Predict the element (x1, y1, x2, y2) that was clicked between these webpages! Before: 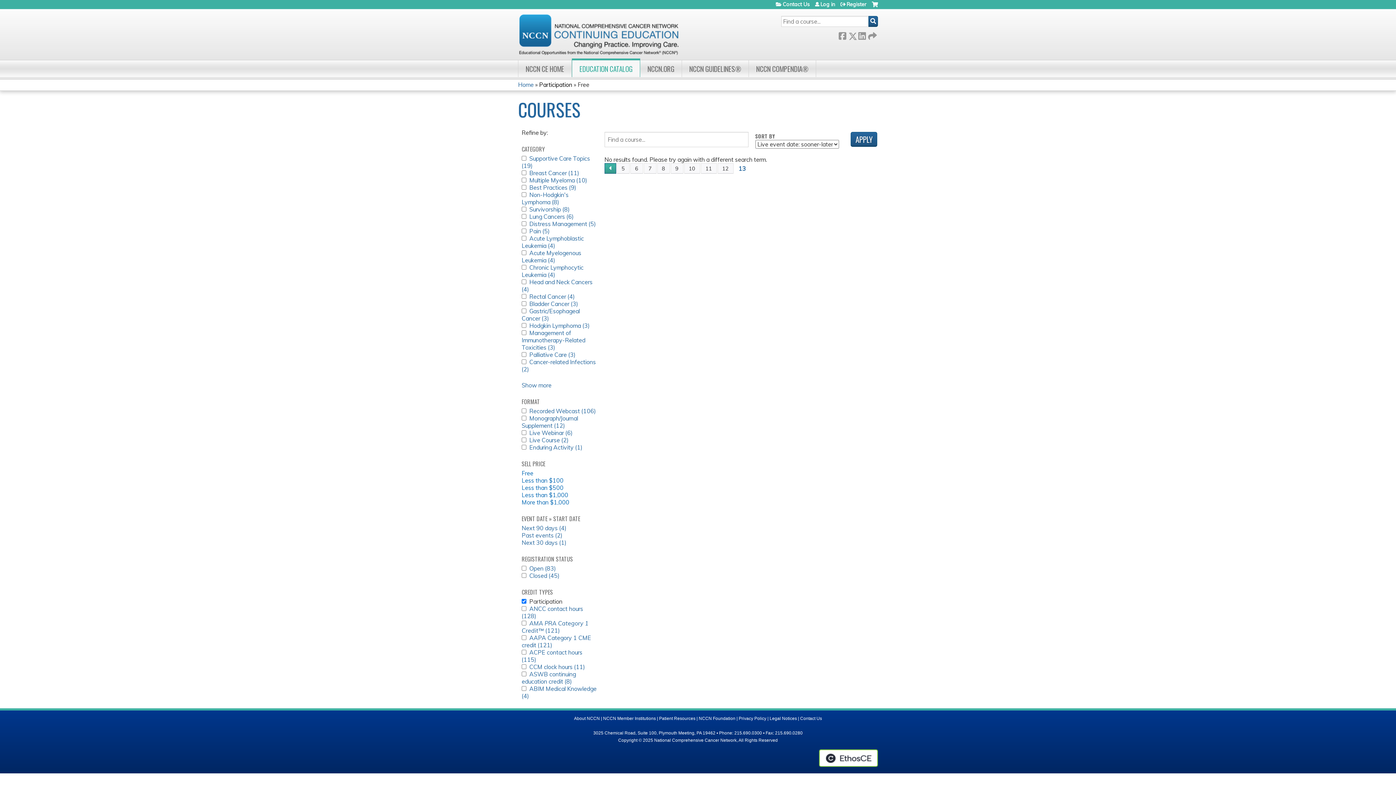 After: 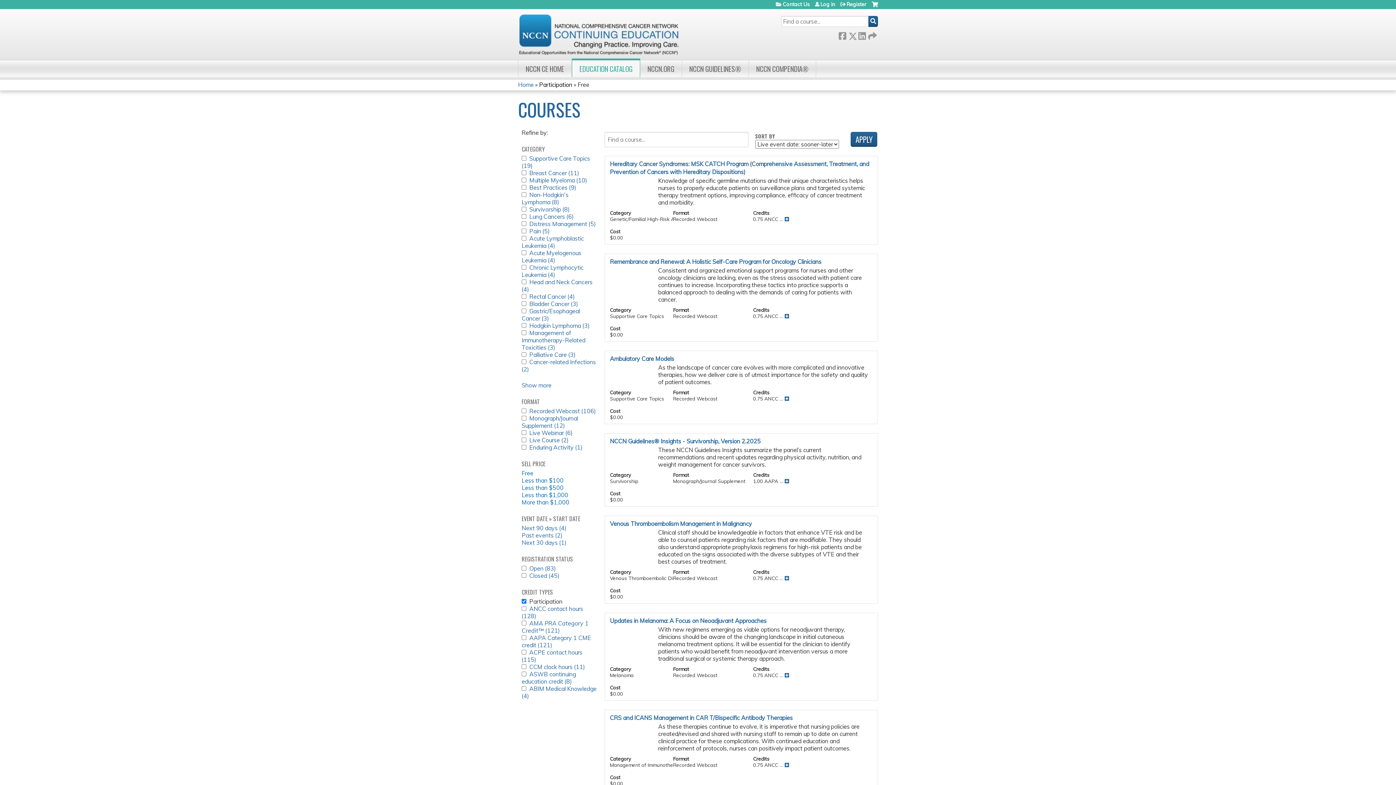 Action: bbox: (670, 163, 683, 173) label: 9